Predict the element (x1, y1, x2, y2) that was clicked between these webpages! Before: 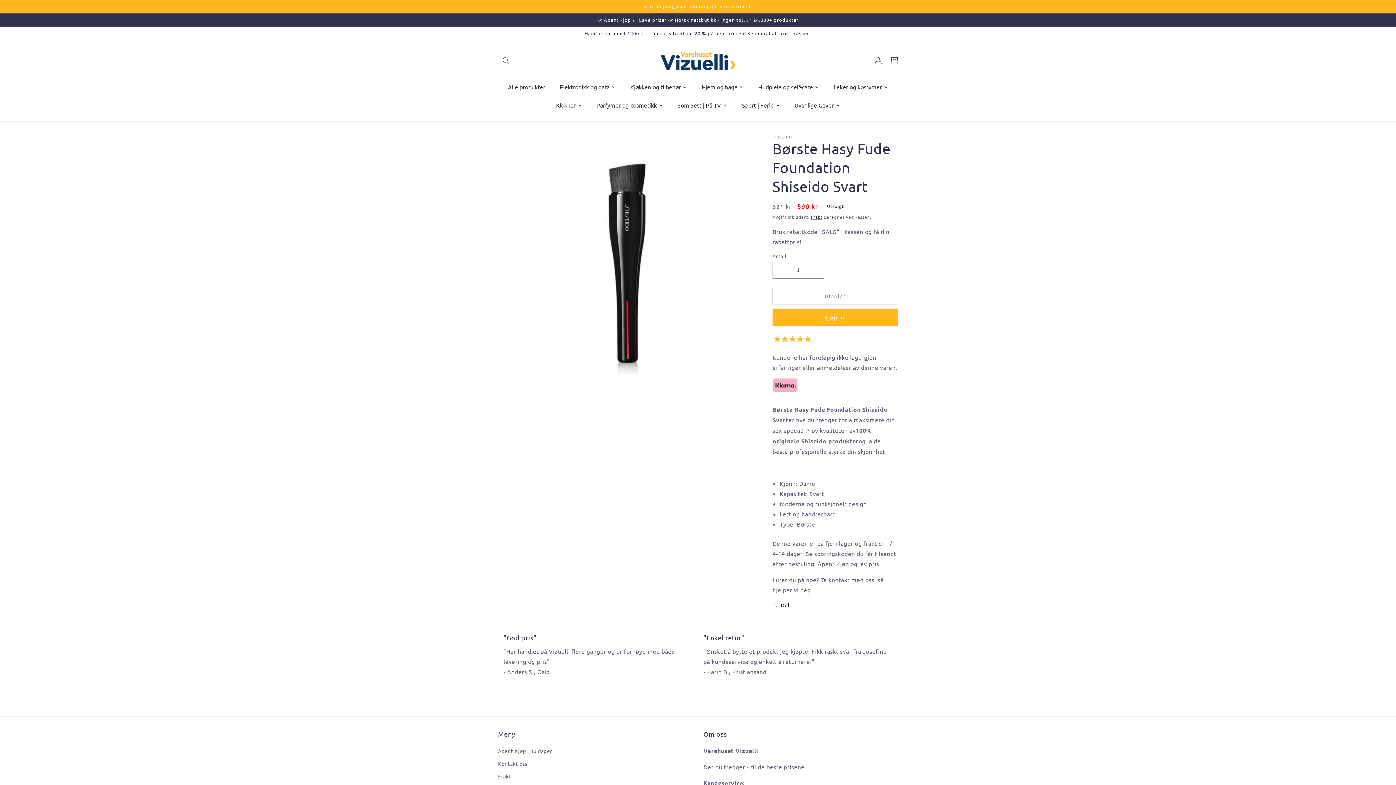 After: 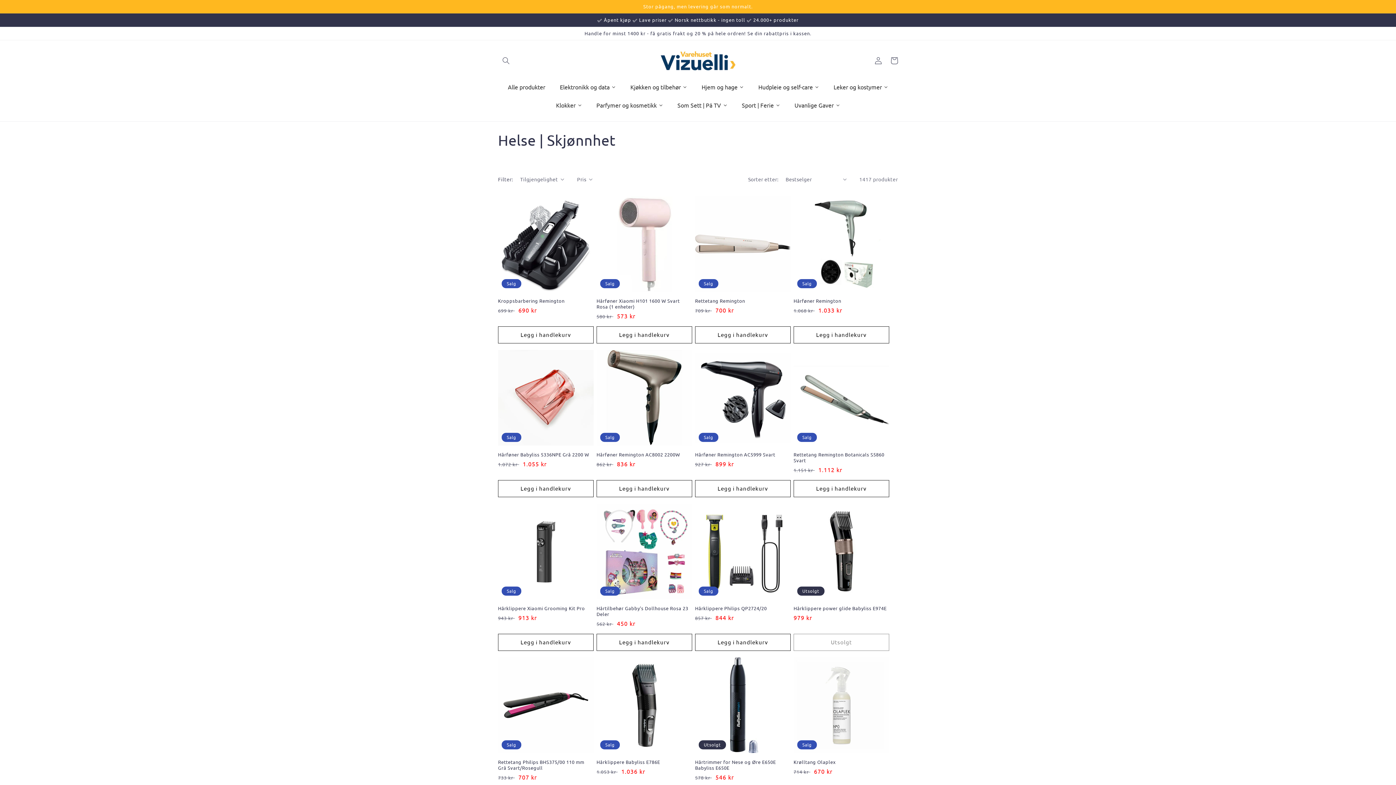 Action: label: Hudpleie og self-care bbox: (751, 77, 826, 95)